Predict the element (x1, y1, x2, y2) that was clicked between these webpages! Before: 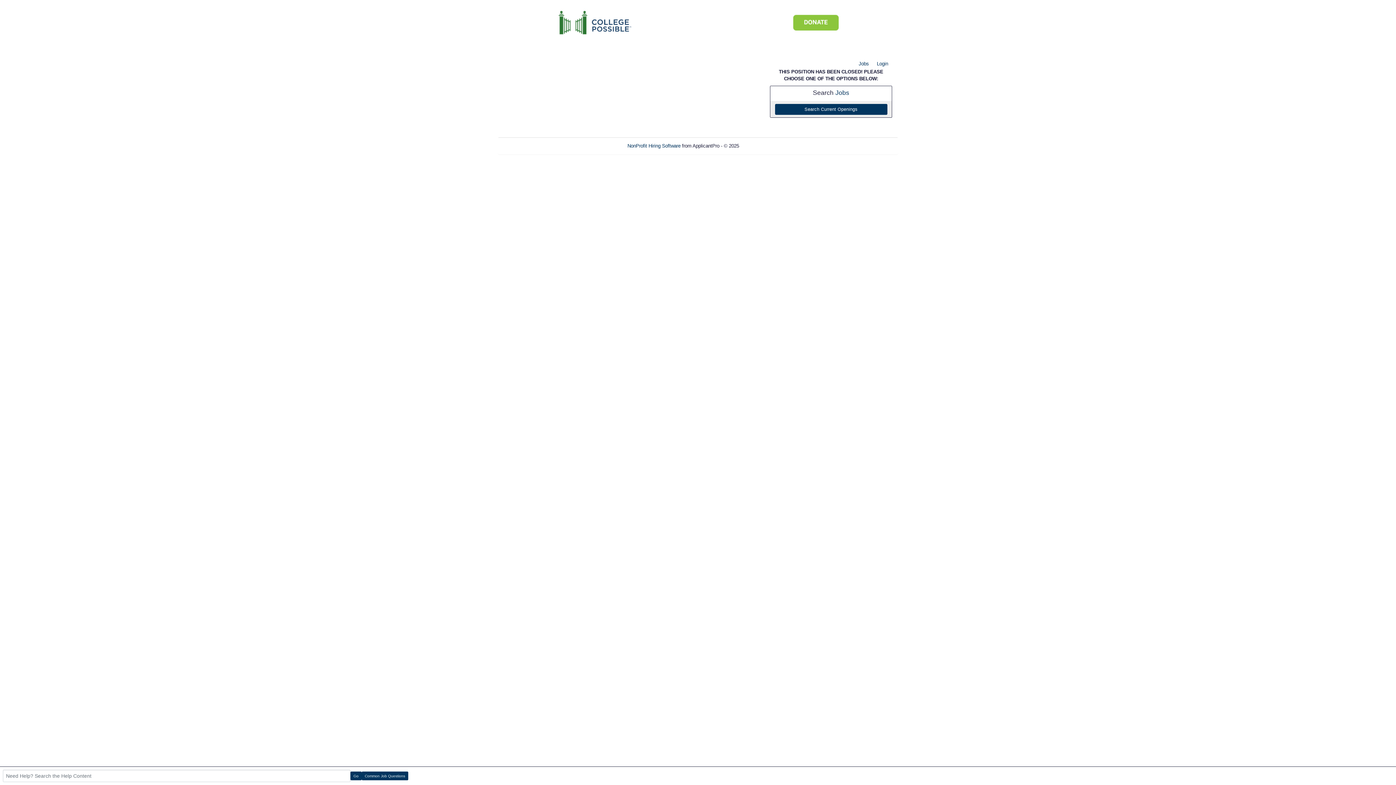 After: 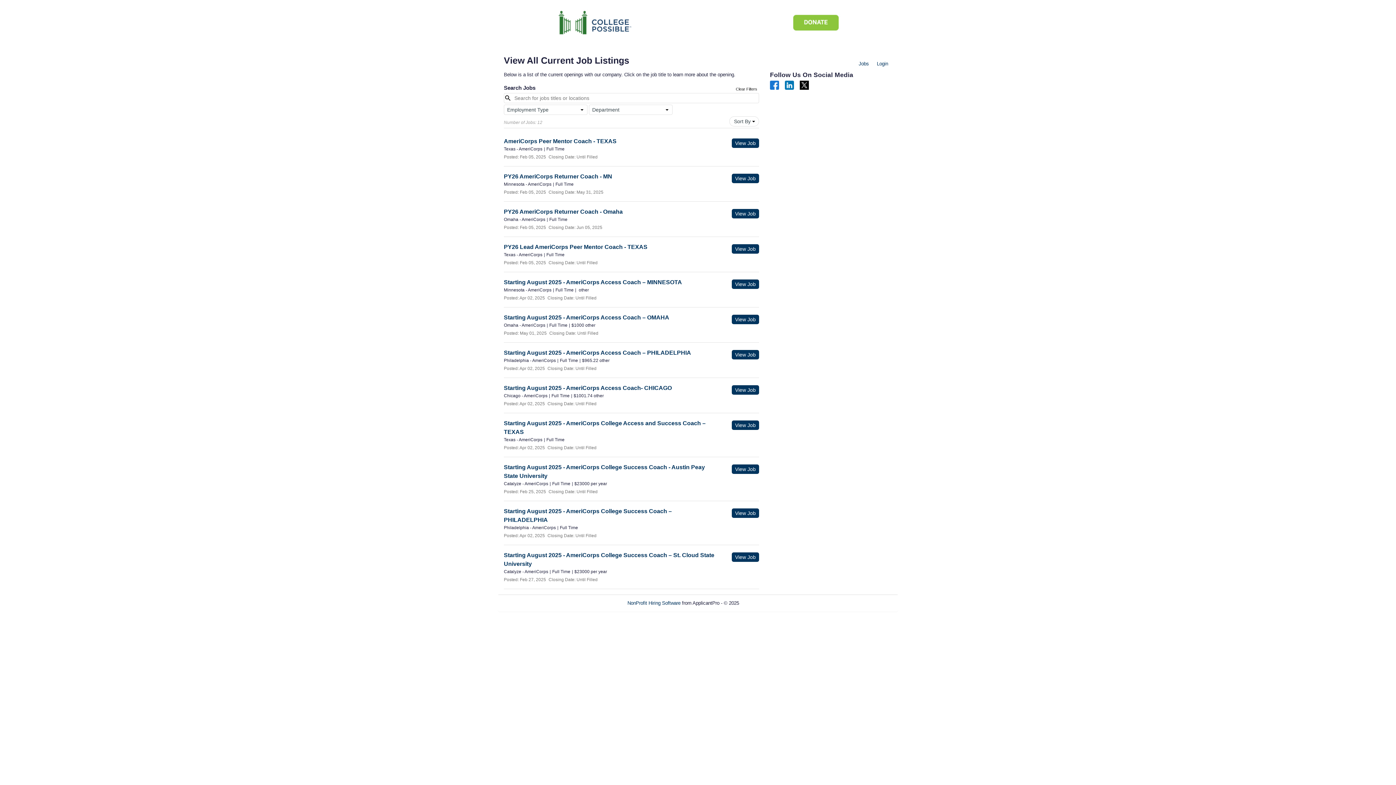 Action: label: Jobs bbox: (854, 59, 873, 68)